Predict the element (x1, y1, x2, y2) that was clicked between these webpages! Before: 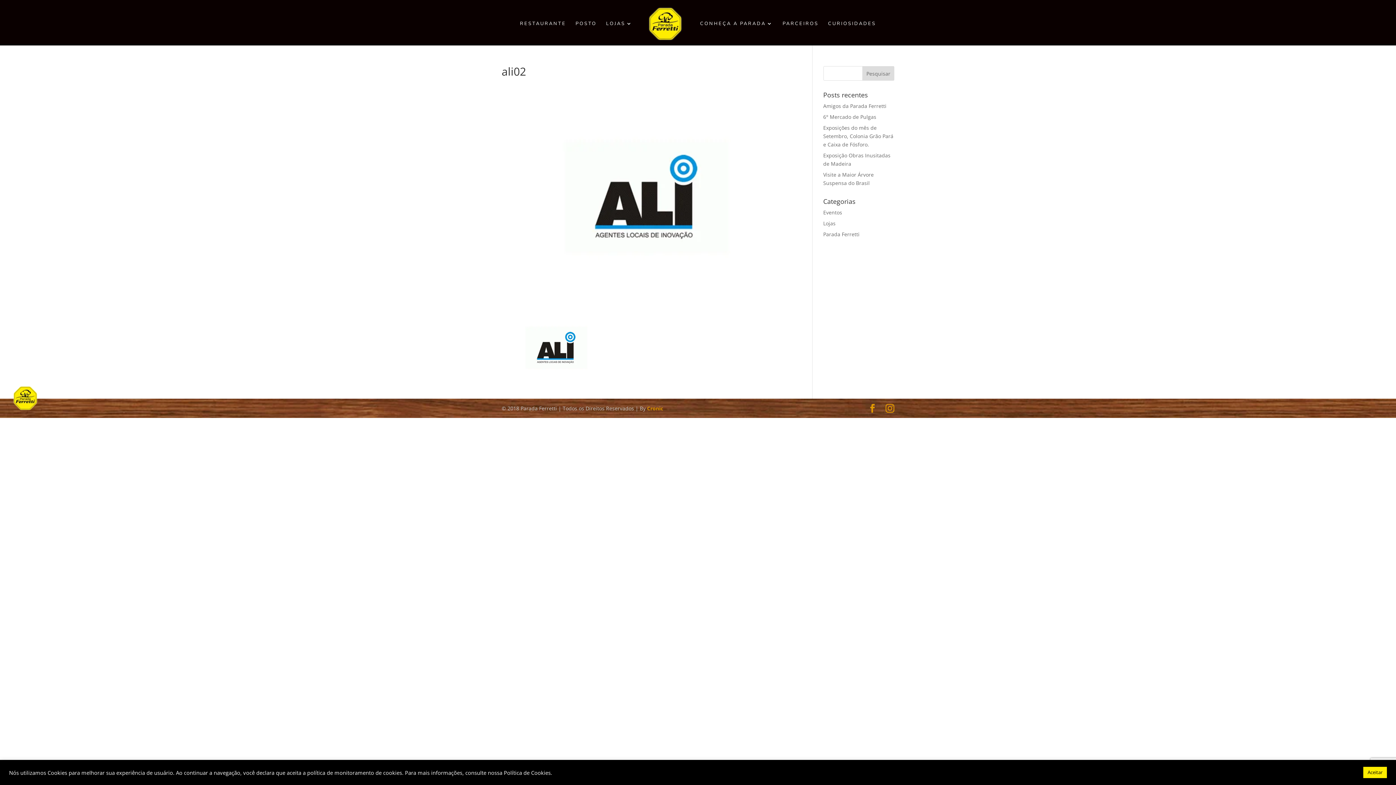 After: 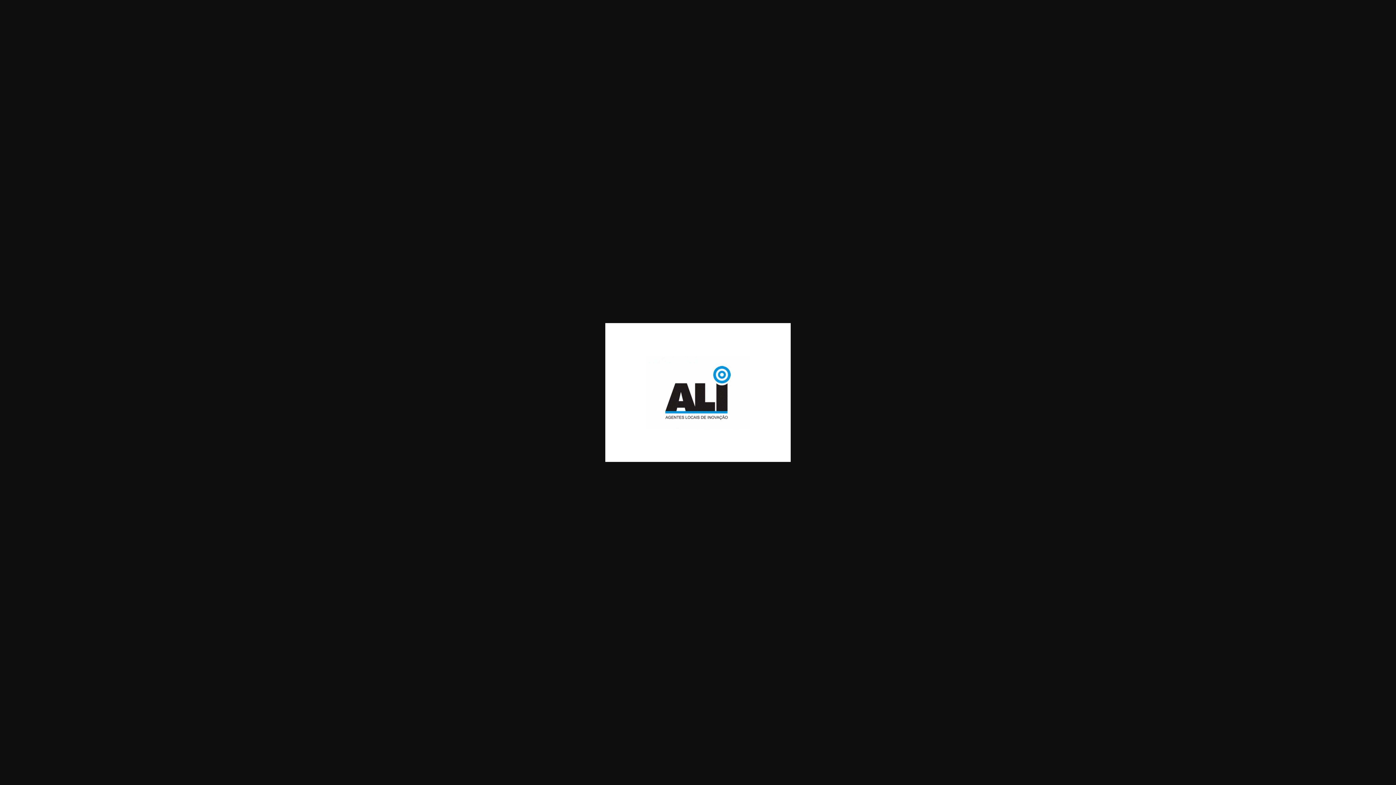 Action: bbox: (501, 383, 610, 389)